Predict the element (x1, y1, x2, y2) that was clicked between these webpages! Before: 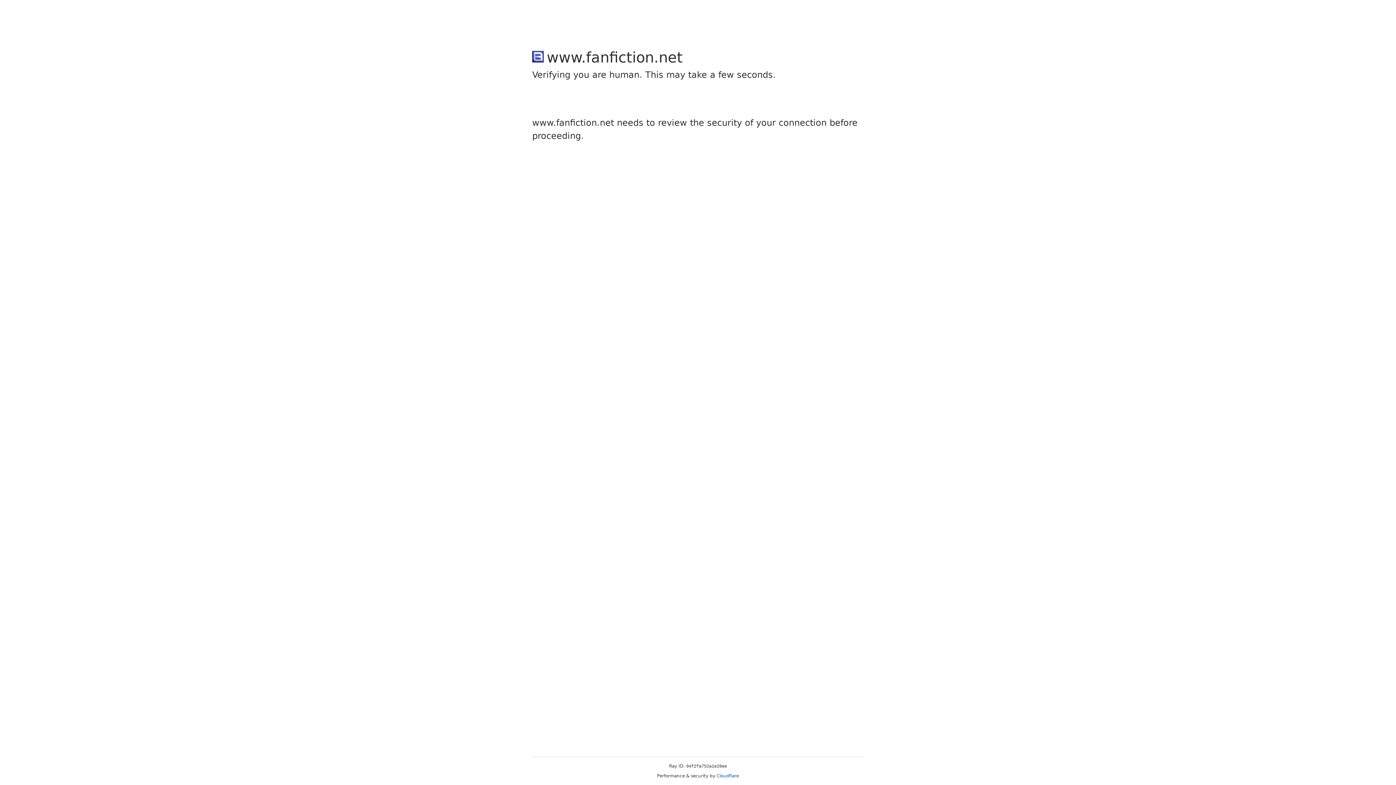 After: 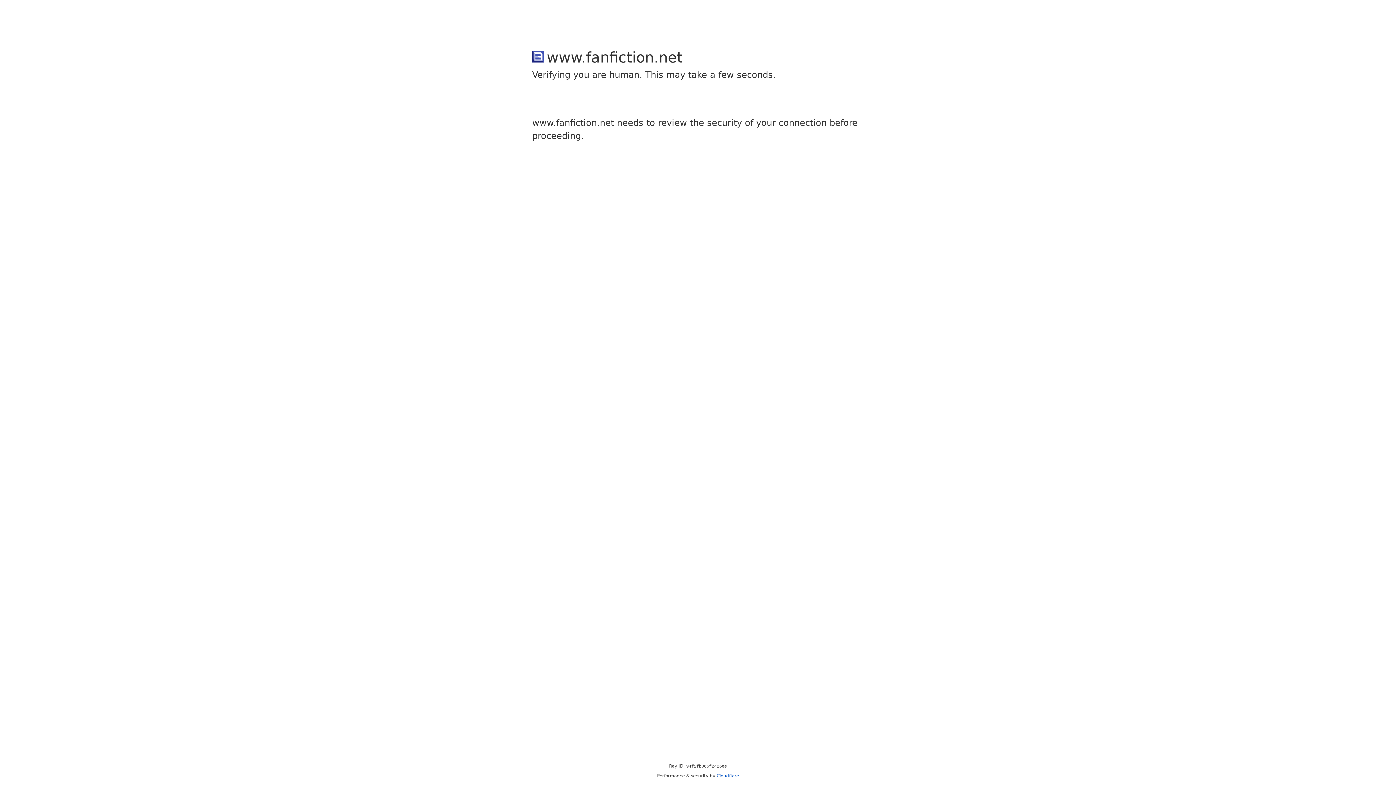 Action: bbox: (716, 773, 739, 778) label: Cloudflare